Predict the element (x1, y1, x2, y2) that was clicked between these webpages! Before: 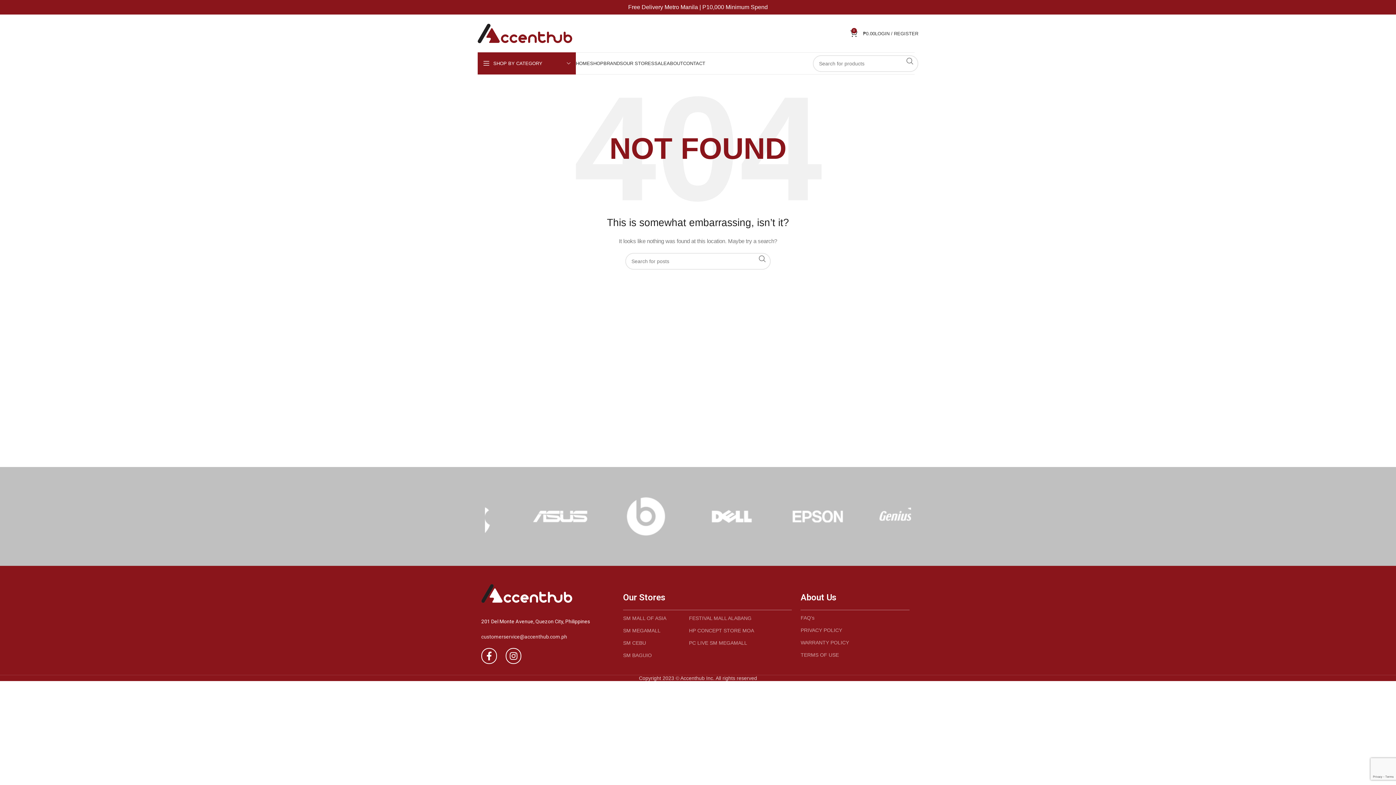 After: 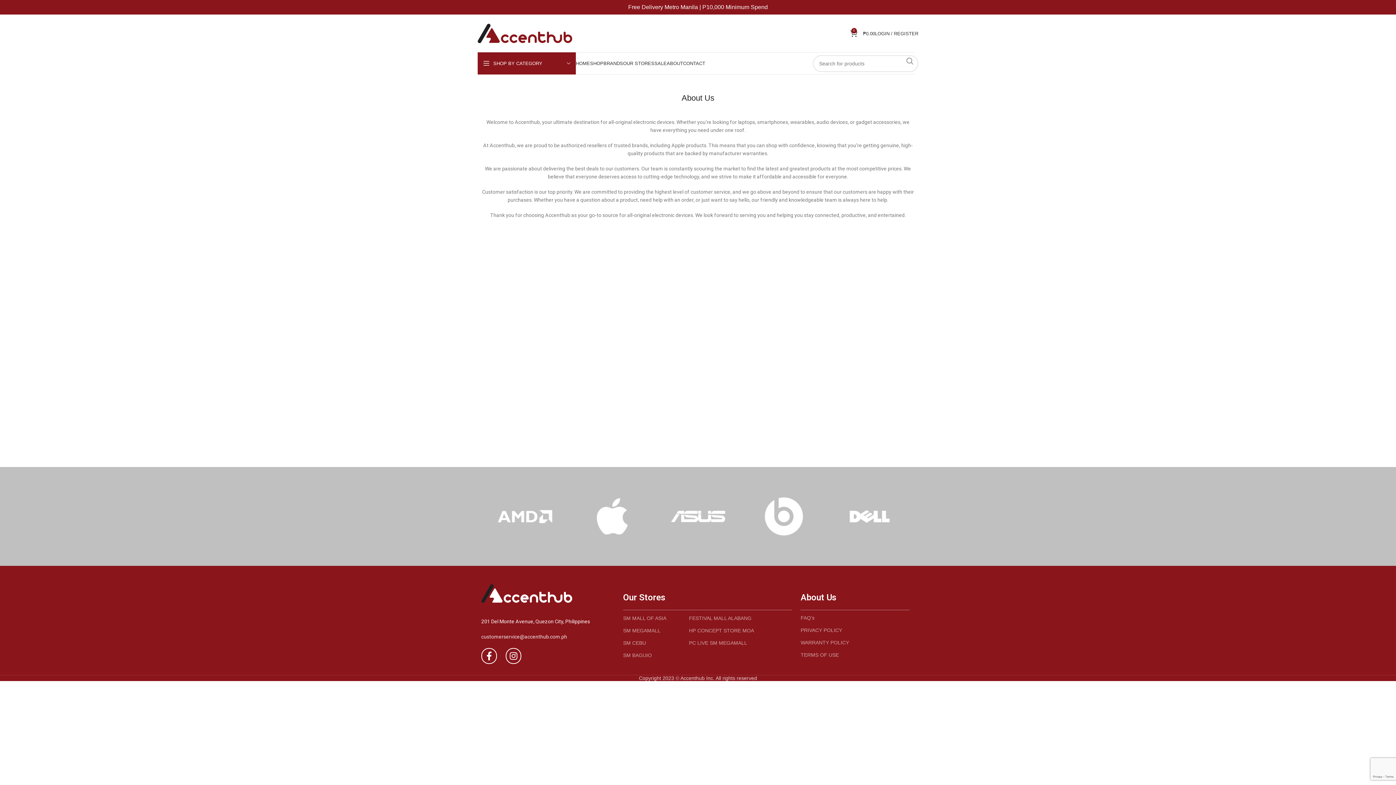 Action: label: ABOUT bbox: (666, 56, 683, 70)